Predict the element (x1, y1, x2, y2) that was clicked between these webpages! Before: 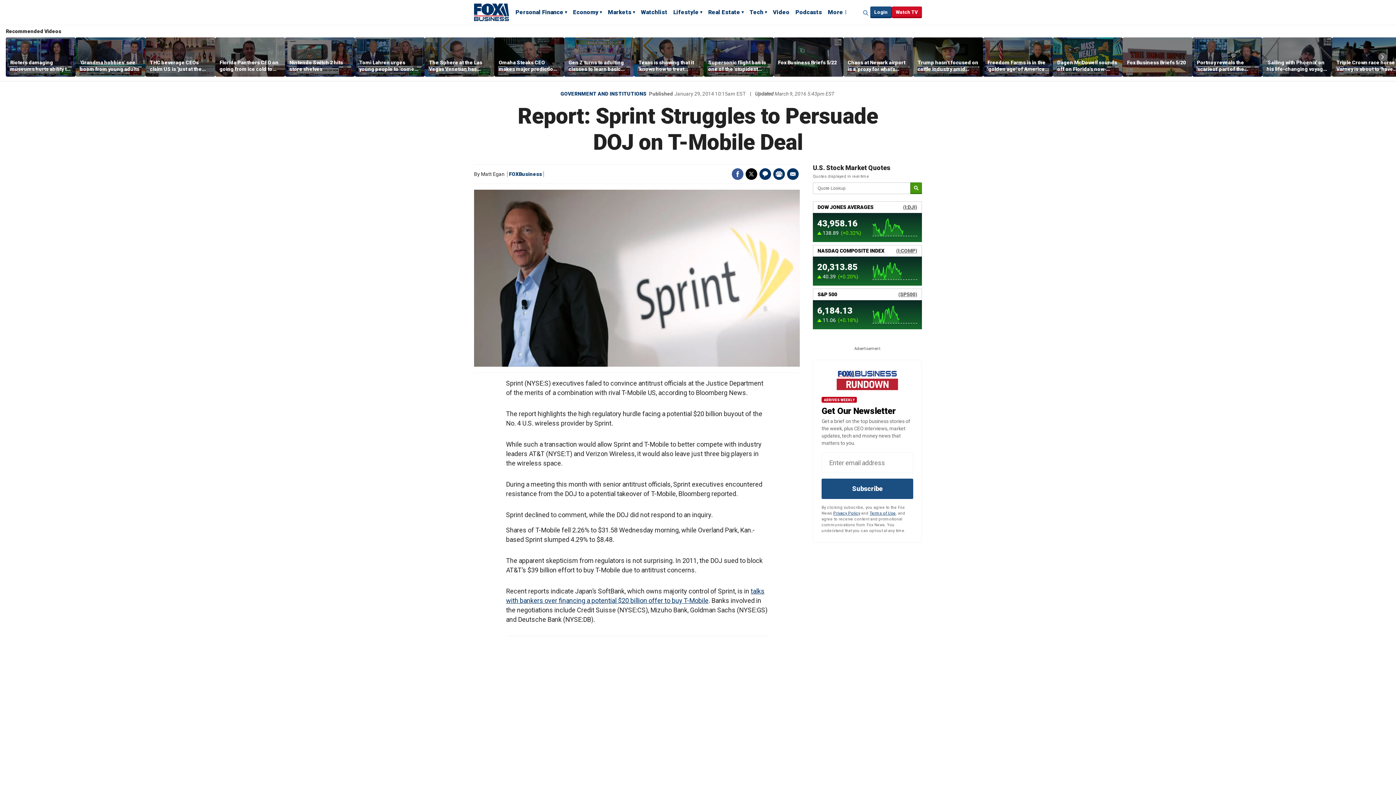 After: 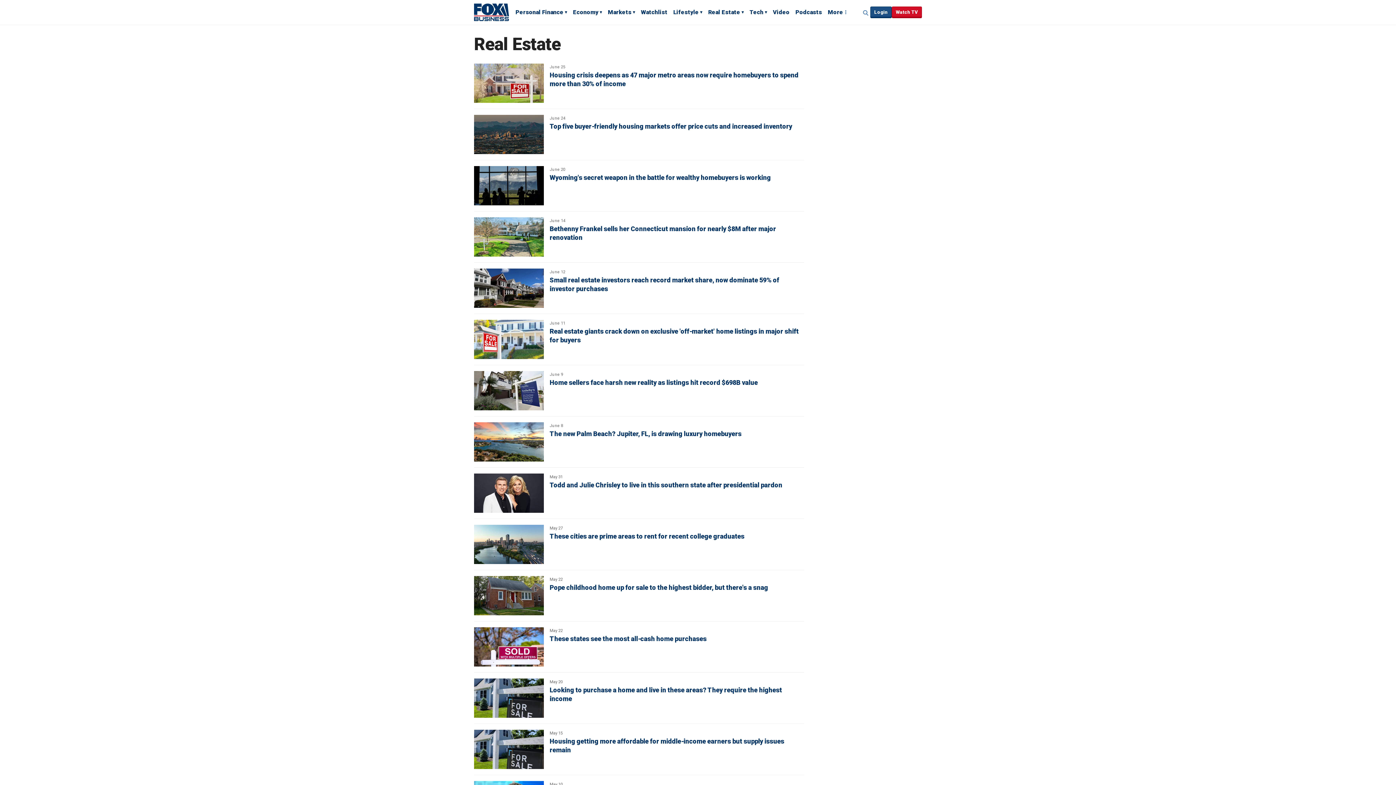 Action: bbox: (708, 8, 744, 17) label: Real Estate